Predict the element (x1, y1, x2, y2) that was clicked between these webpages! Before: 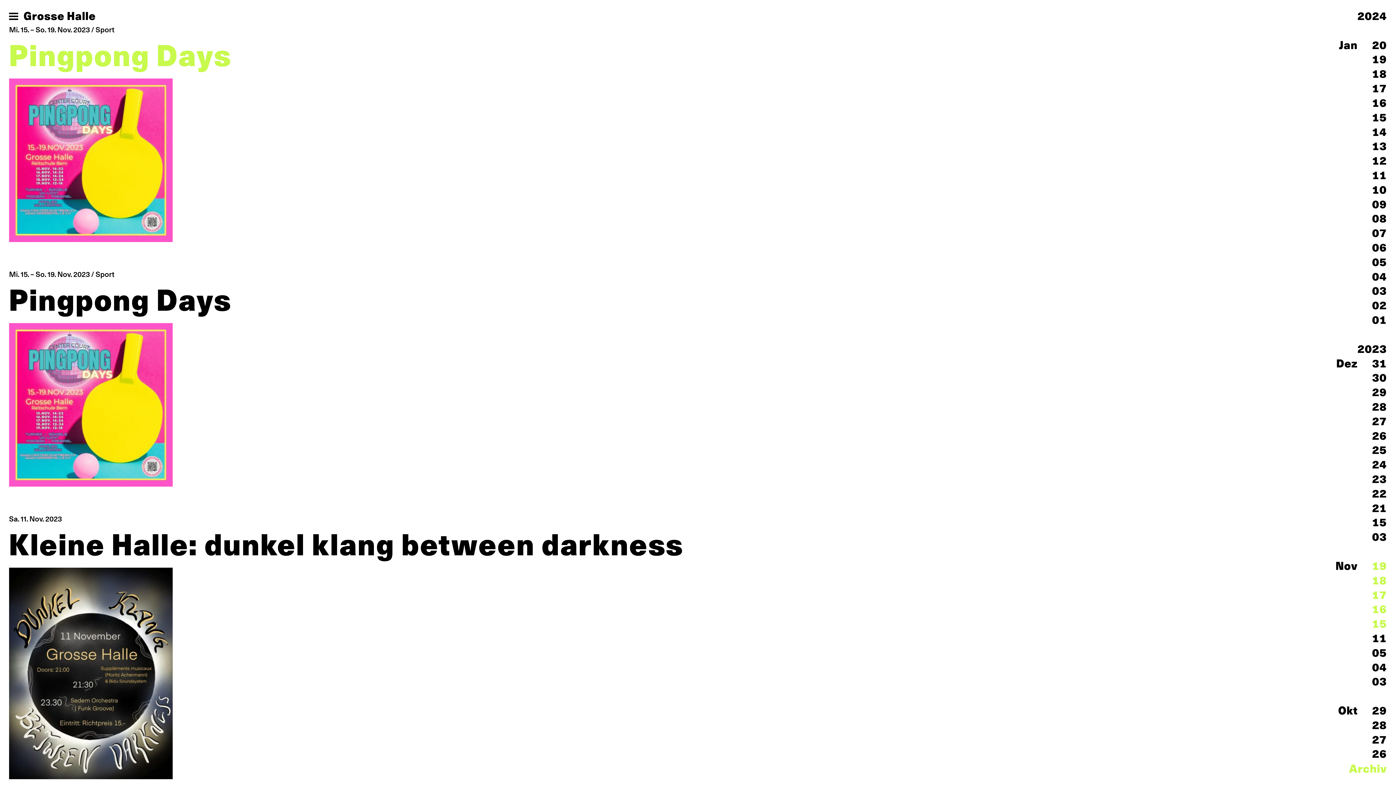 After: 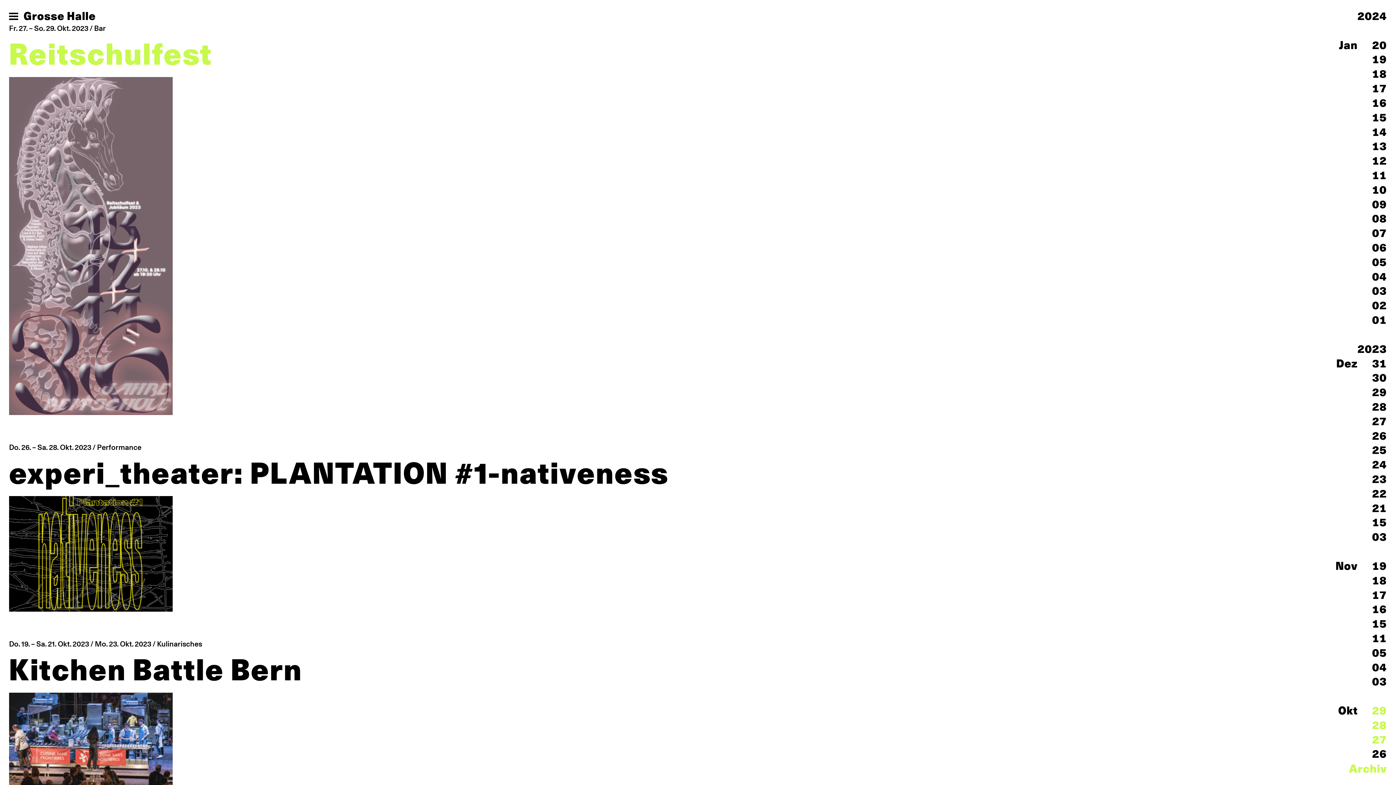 Action: label: 27 bbox: (1365, 732, 1387, 747)